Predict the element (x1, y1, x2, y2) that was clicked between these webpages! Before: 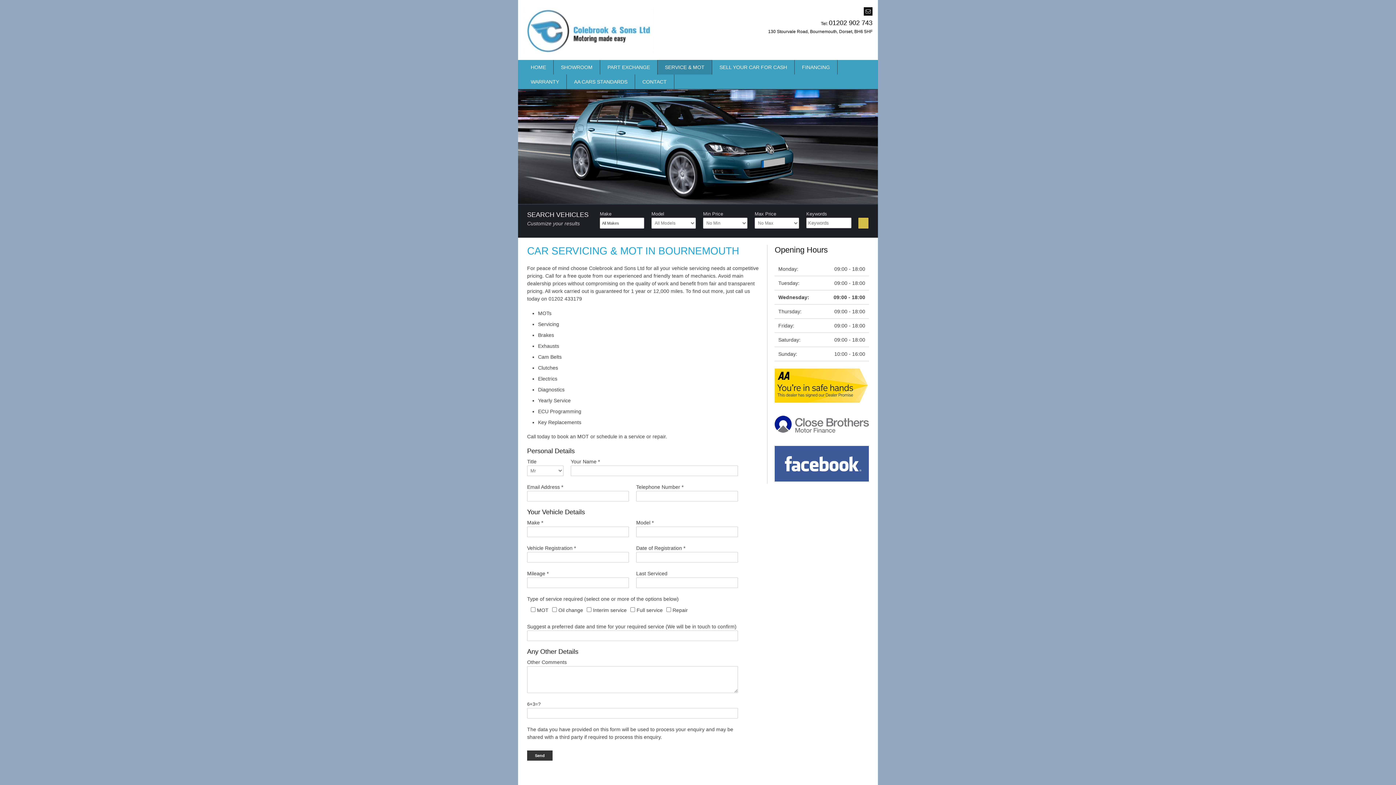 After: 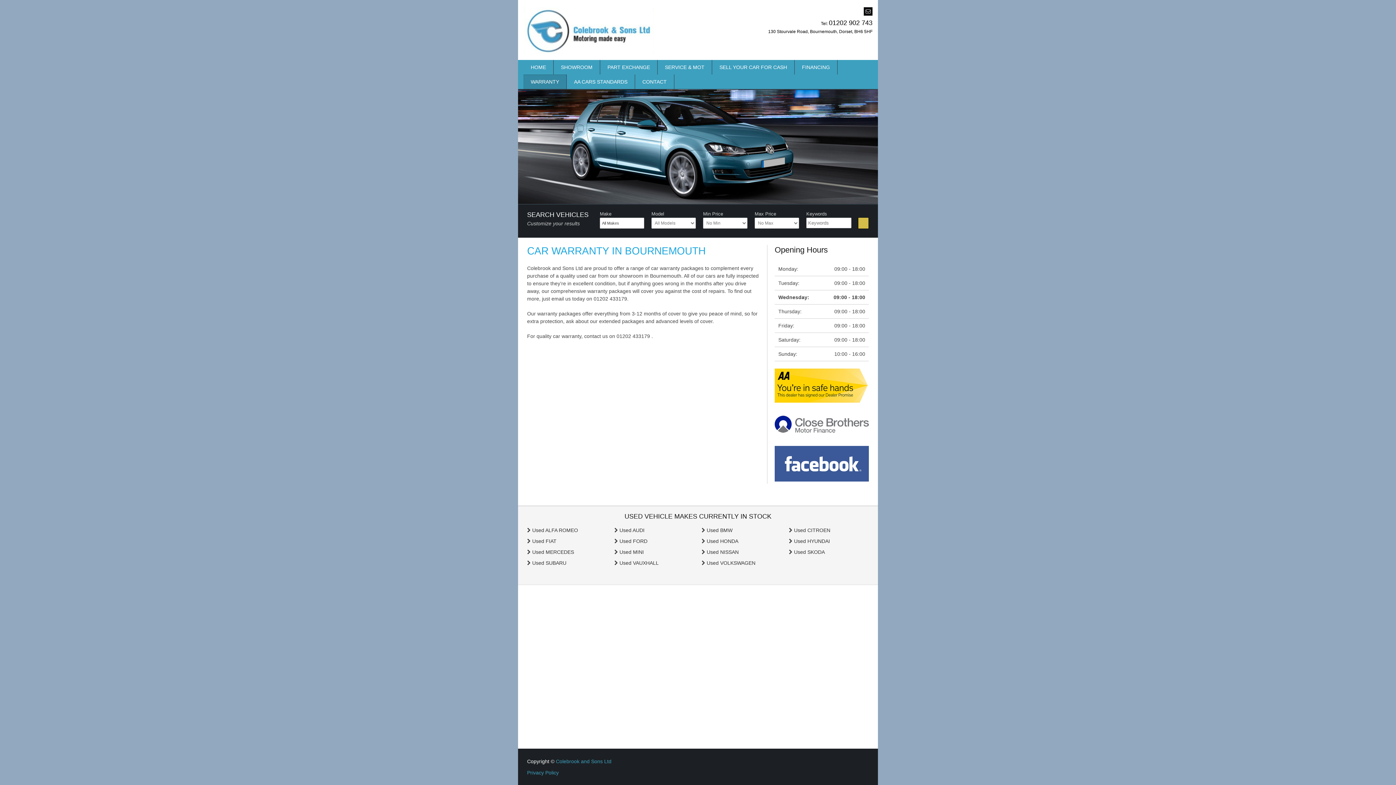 Action: bbox: (523, 74, 566, 89) label: WARRANTY